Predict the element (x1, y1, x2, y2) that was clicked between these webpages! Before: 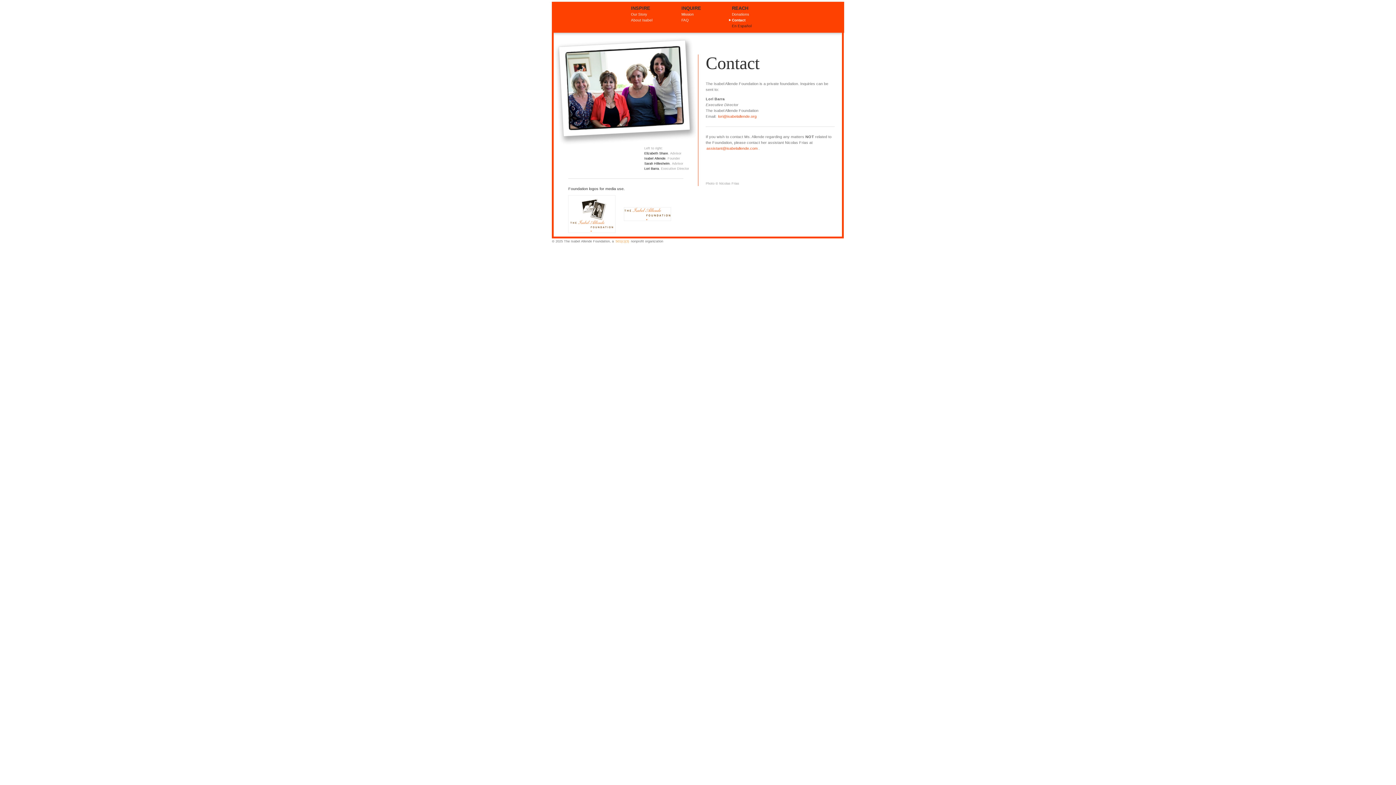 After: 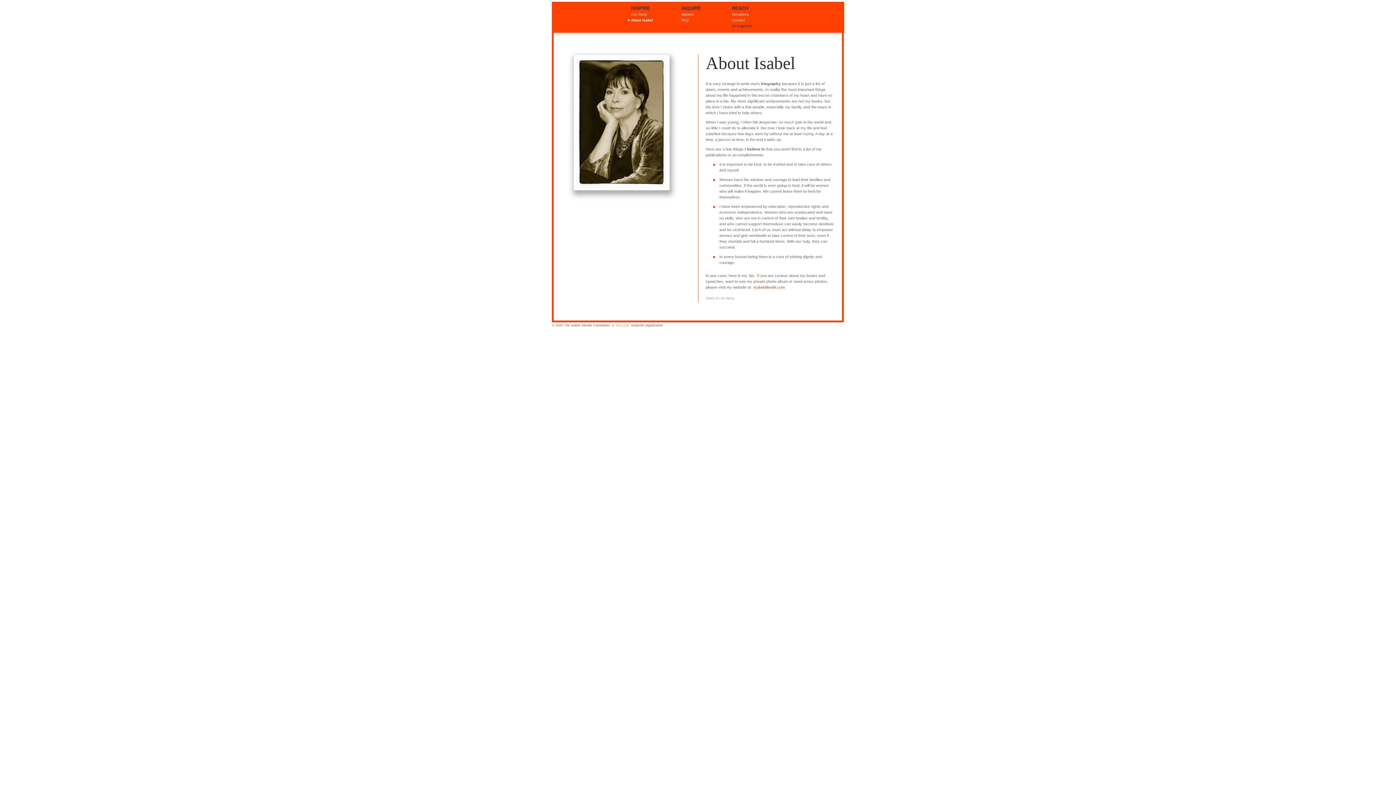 Action: label: About Isabel bbox: (628, 18, 652, 22)